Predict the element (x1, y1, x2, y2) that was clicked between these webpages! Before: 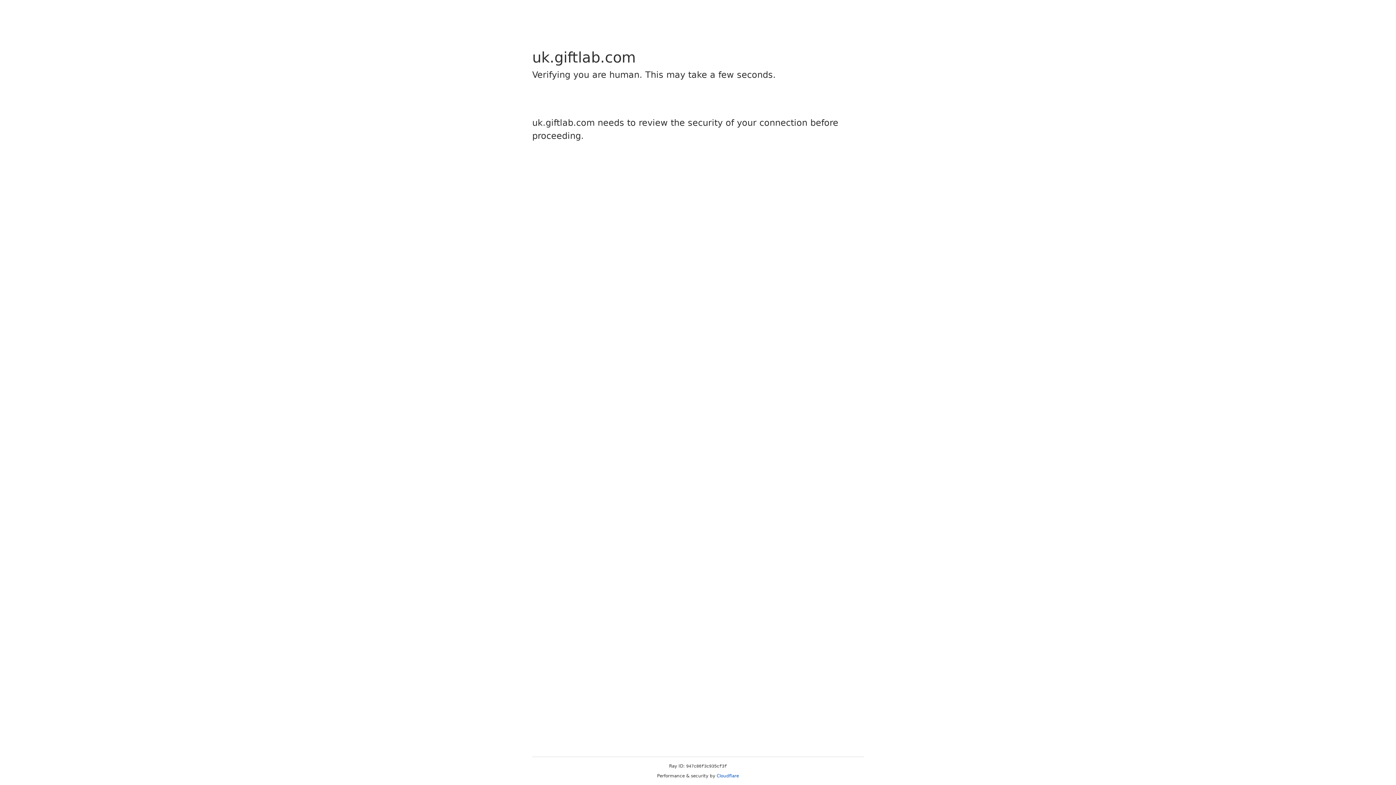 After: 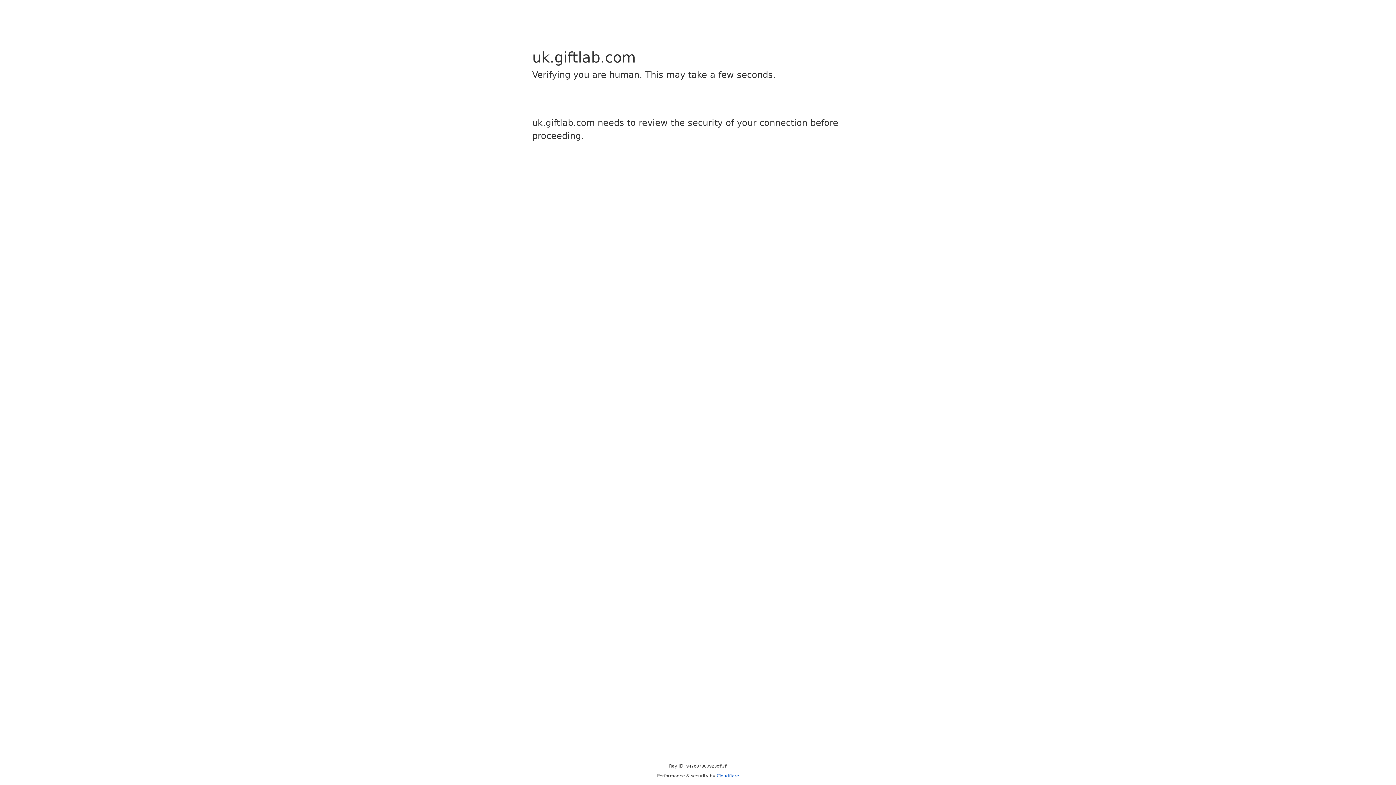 Action: bbox: (716, 773, 739, 778) label: Cloudflare